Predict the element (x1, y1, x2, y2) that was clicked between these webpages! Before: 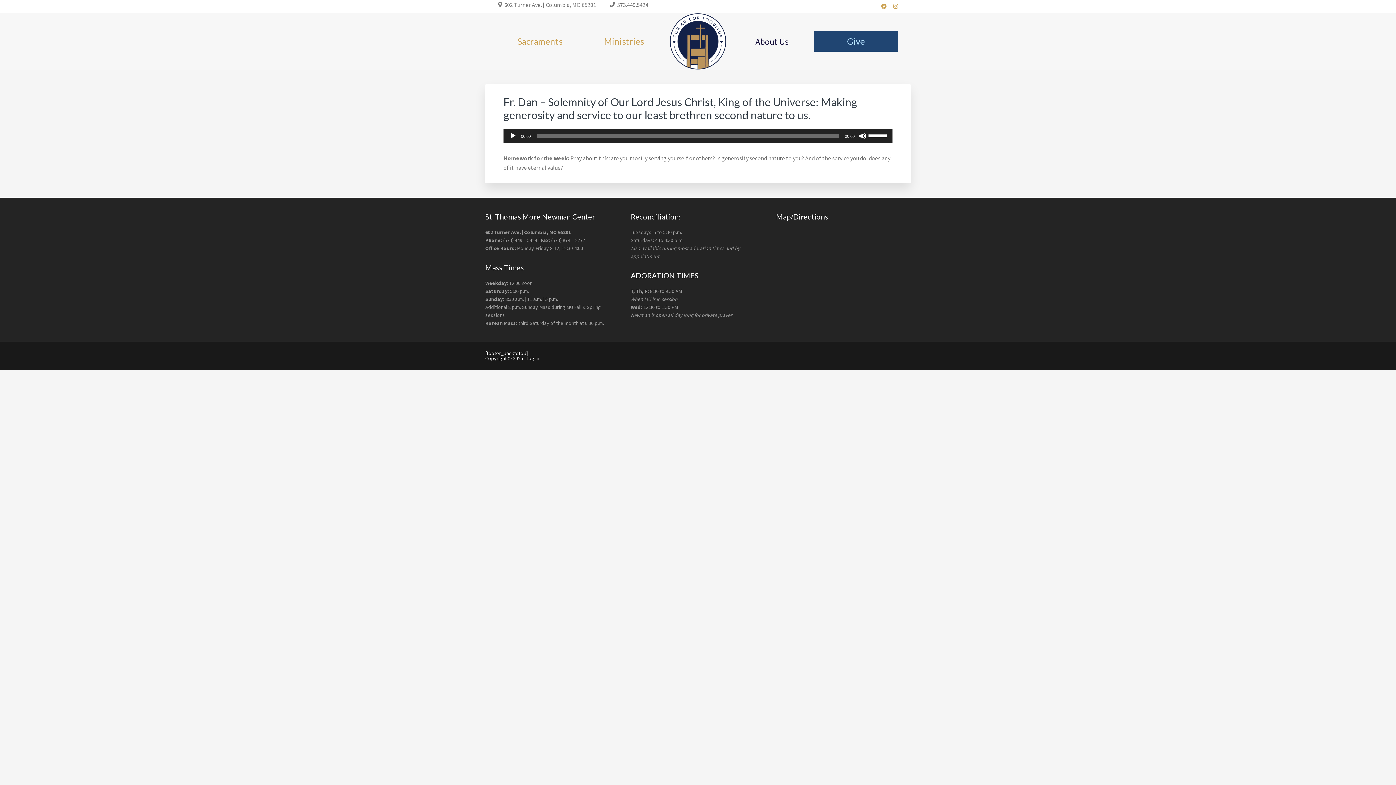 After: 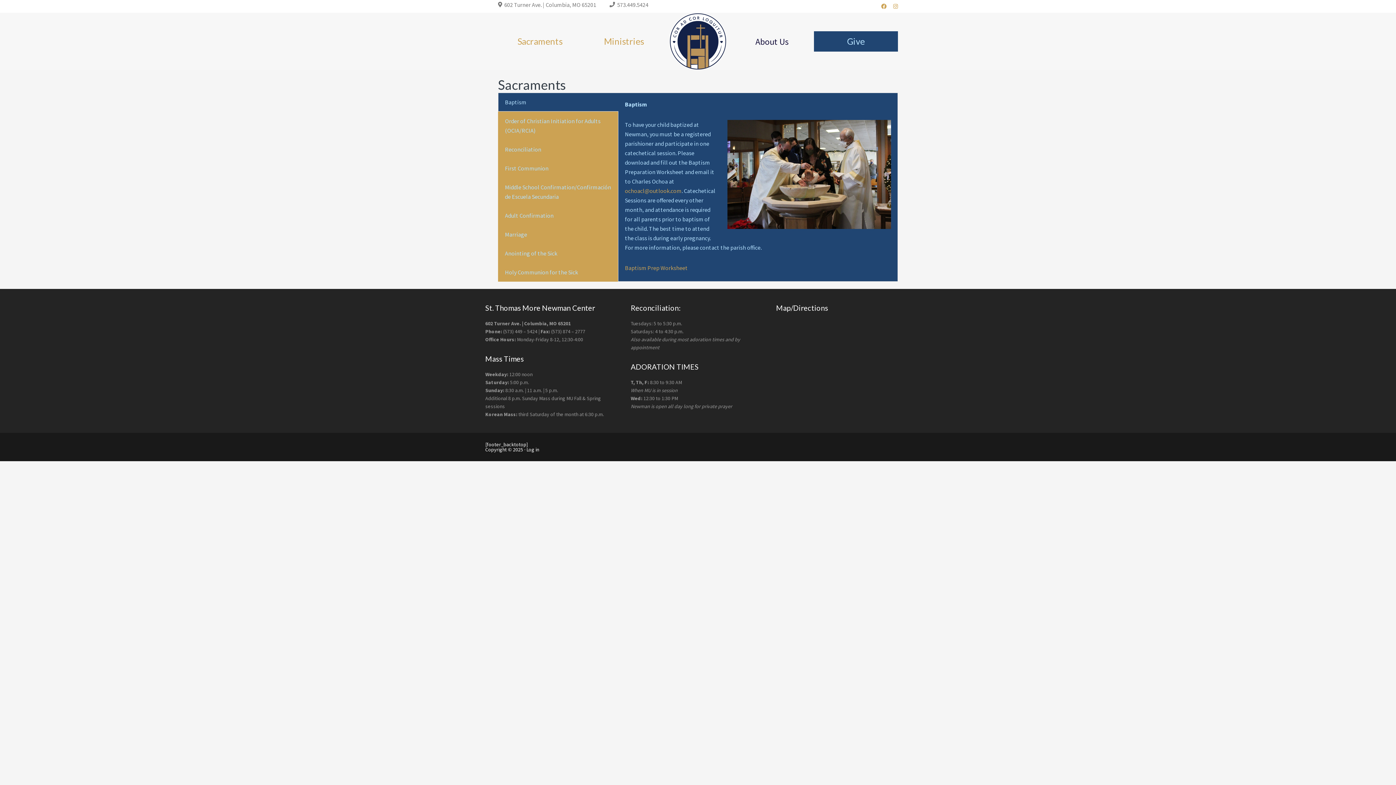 Action: label: Sacraments bbox: (517, 36, 562, 46)